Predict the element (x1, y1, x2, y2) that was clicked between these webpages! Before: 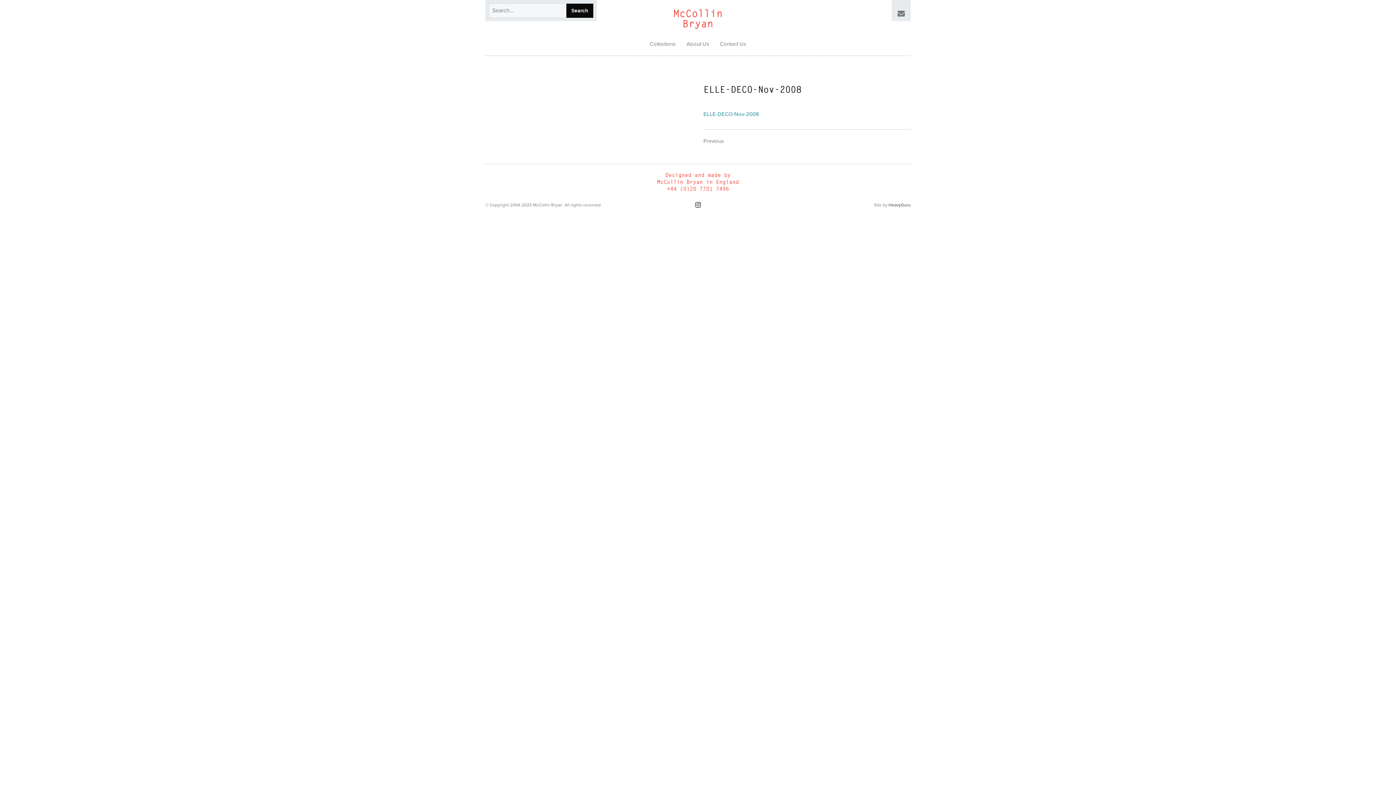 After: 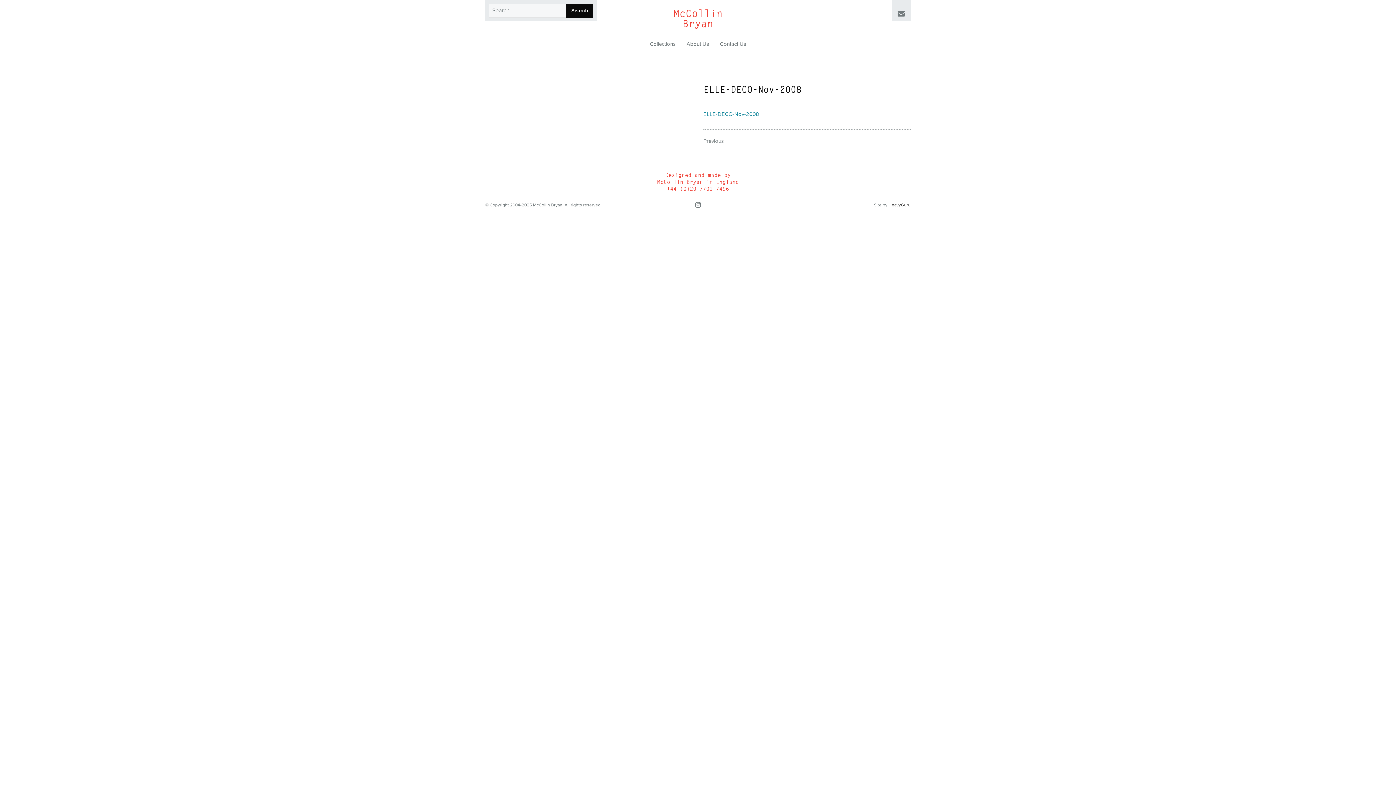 Action: bbox: (695, 201, 700, 208)